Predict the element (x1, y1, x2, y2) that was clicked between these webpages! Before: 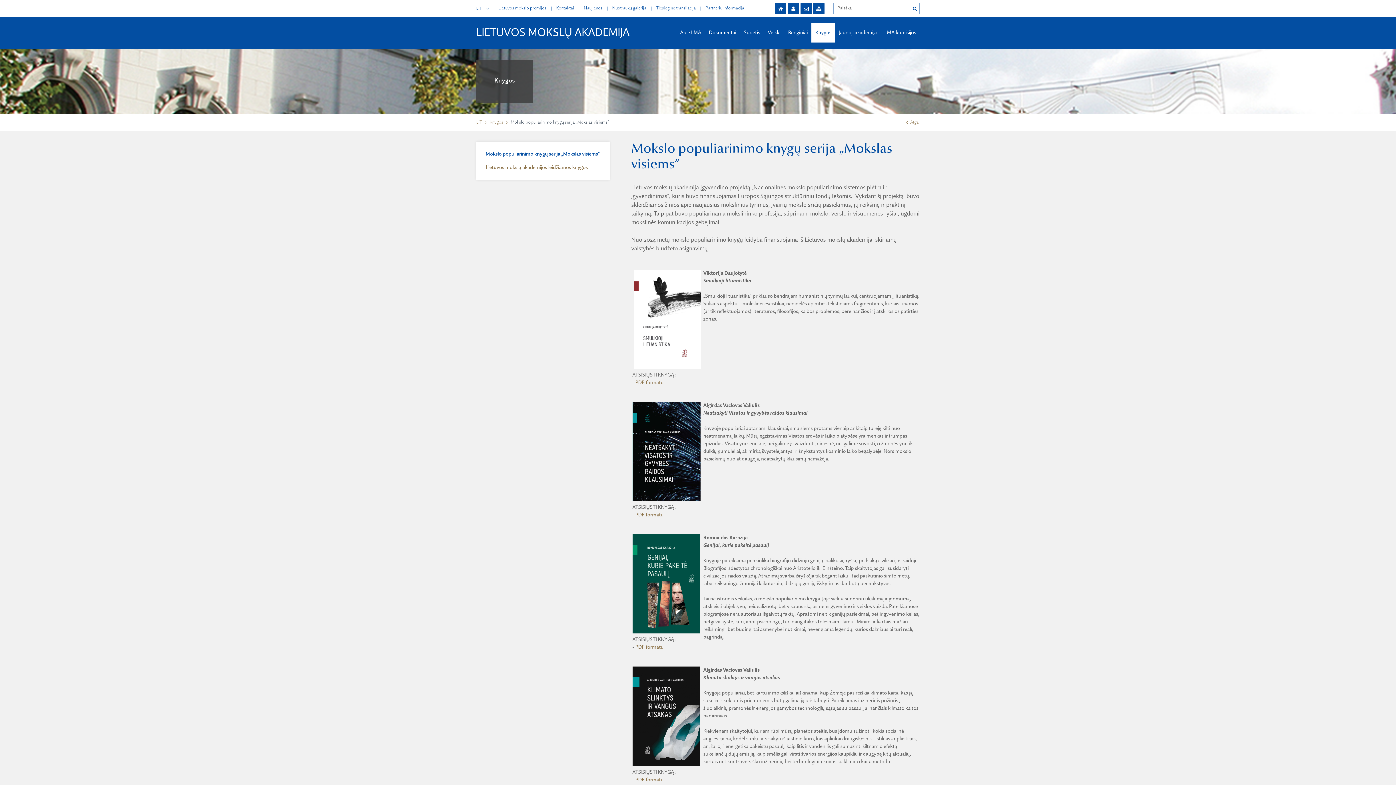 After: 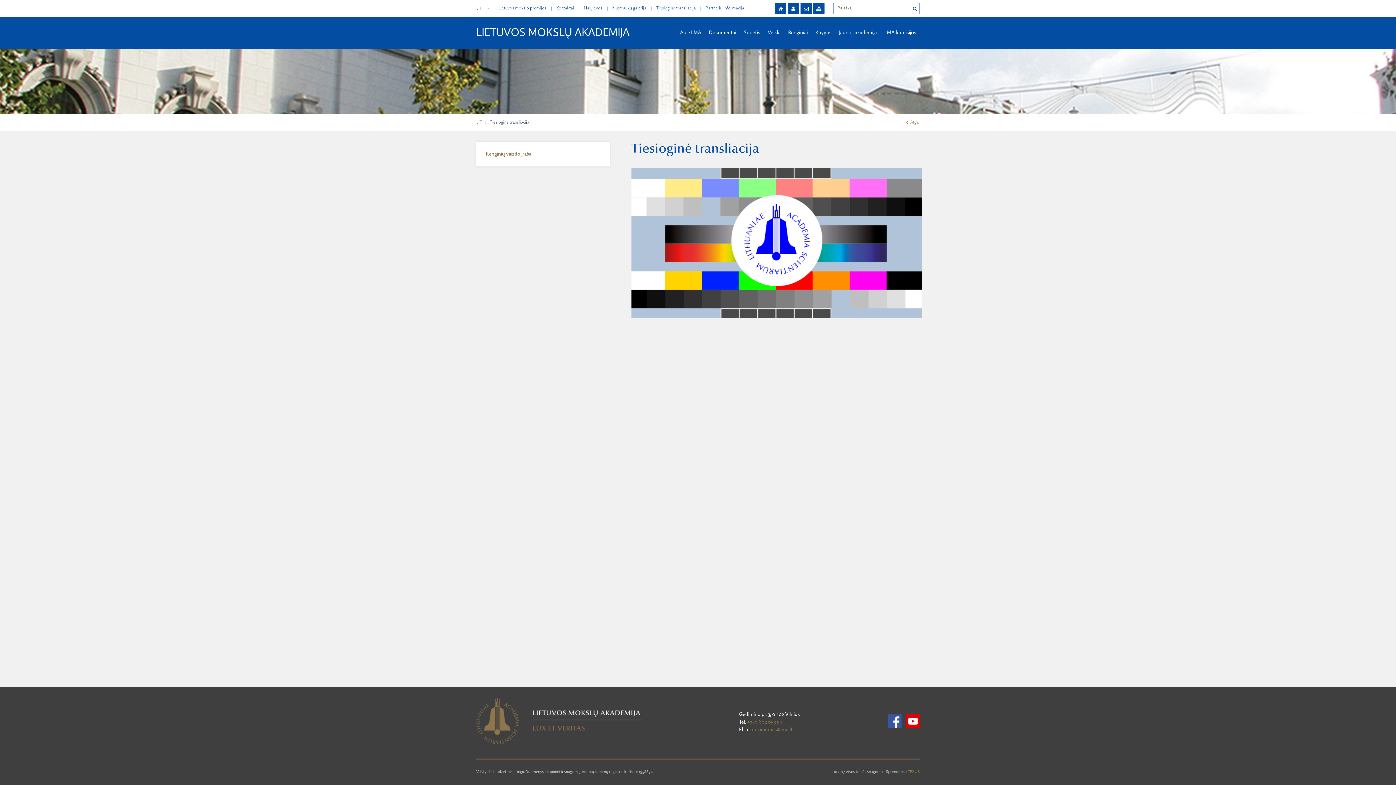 Action: bbox: (651, 0, 700, 17) label: Tiesioginė transliacija